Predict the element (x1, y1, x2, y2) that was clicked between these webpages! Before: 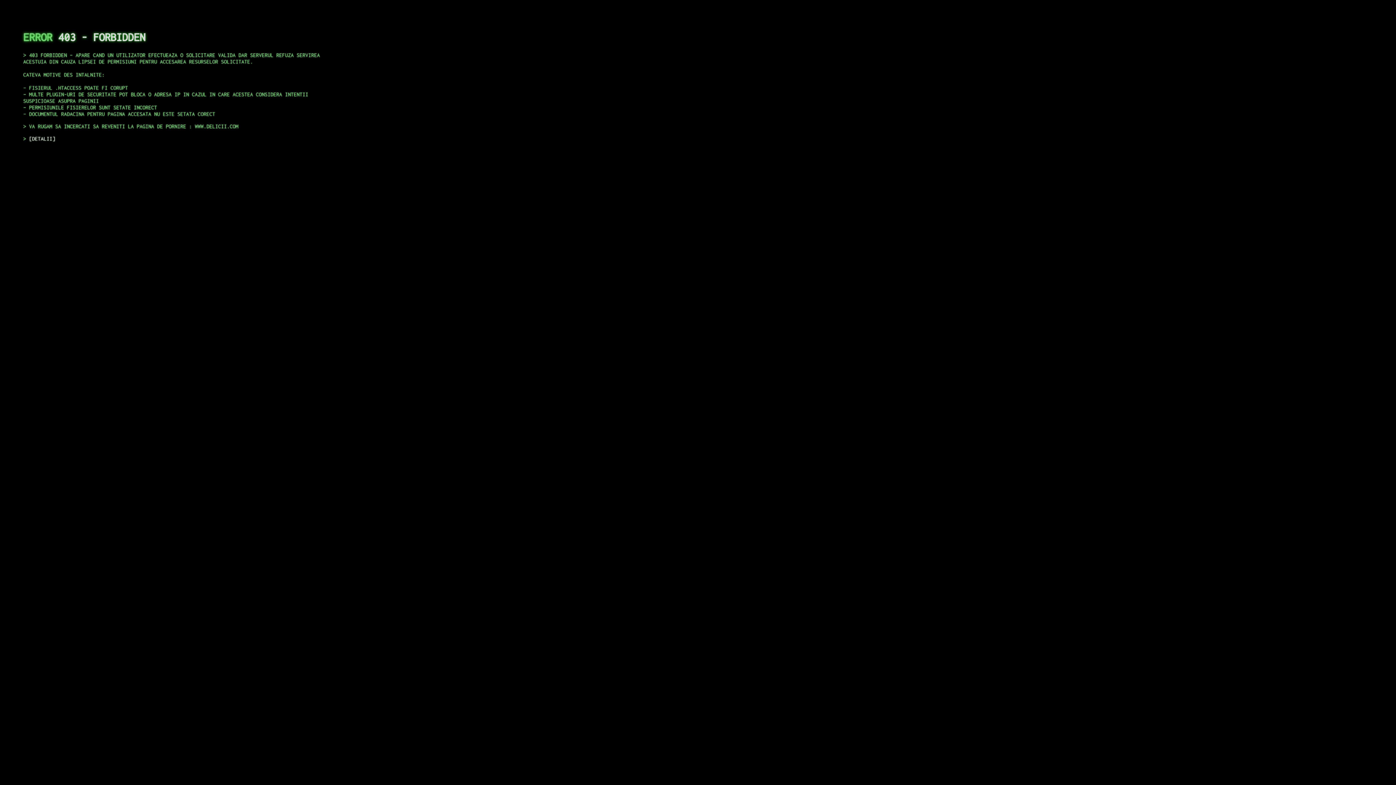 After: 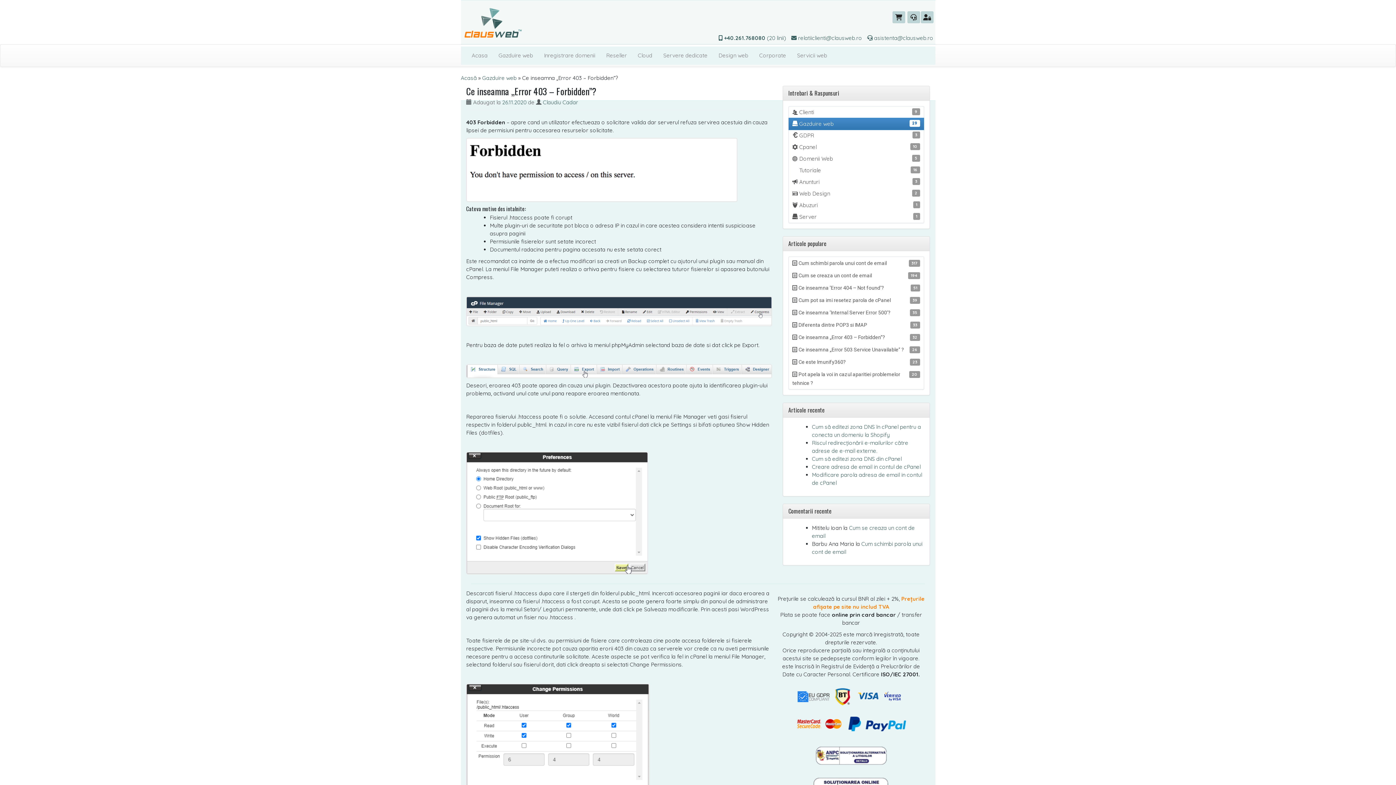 Action: label: DETALII bbox: (29, 135, 55, 141)